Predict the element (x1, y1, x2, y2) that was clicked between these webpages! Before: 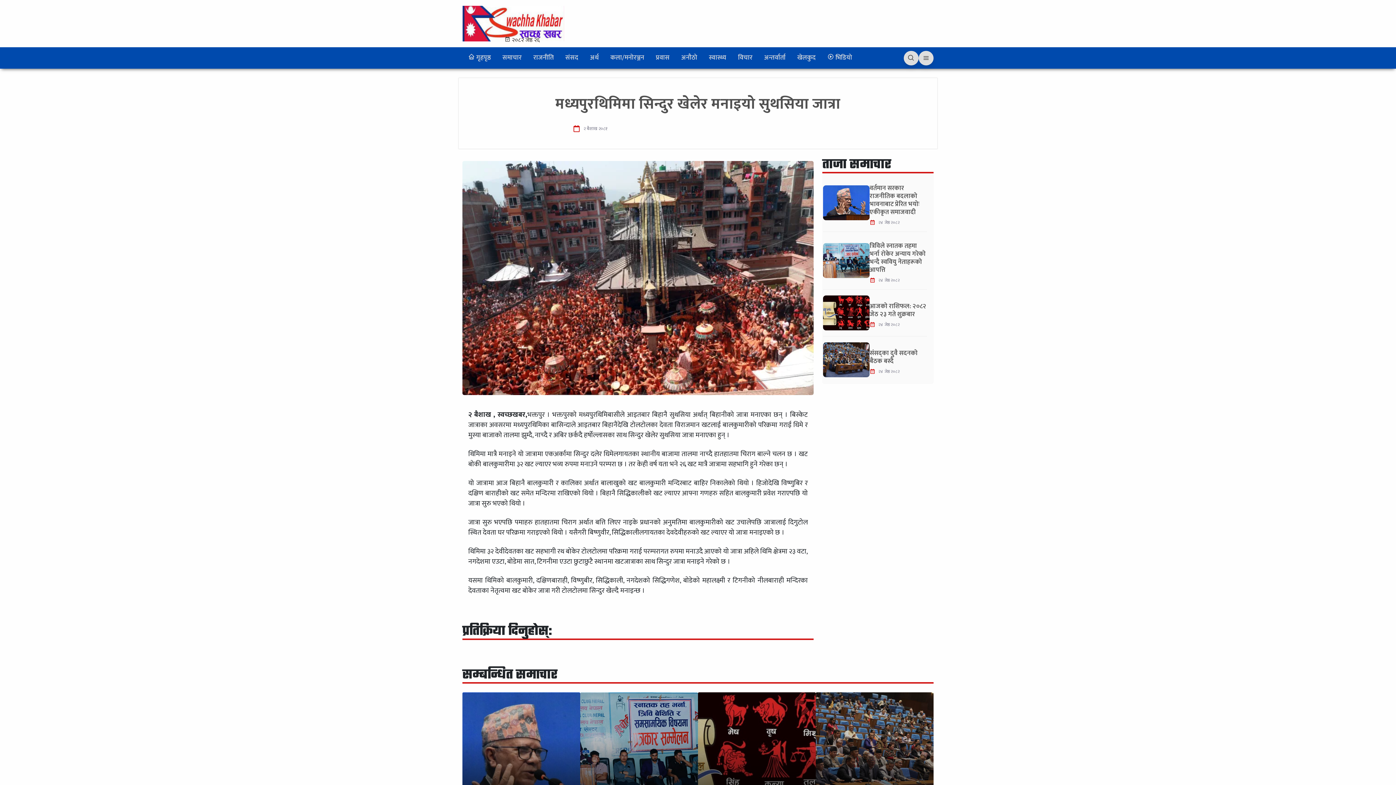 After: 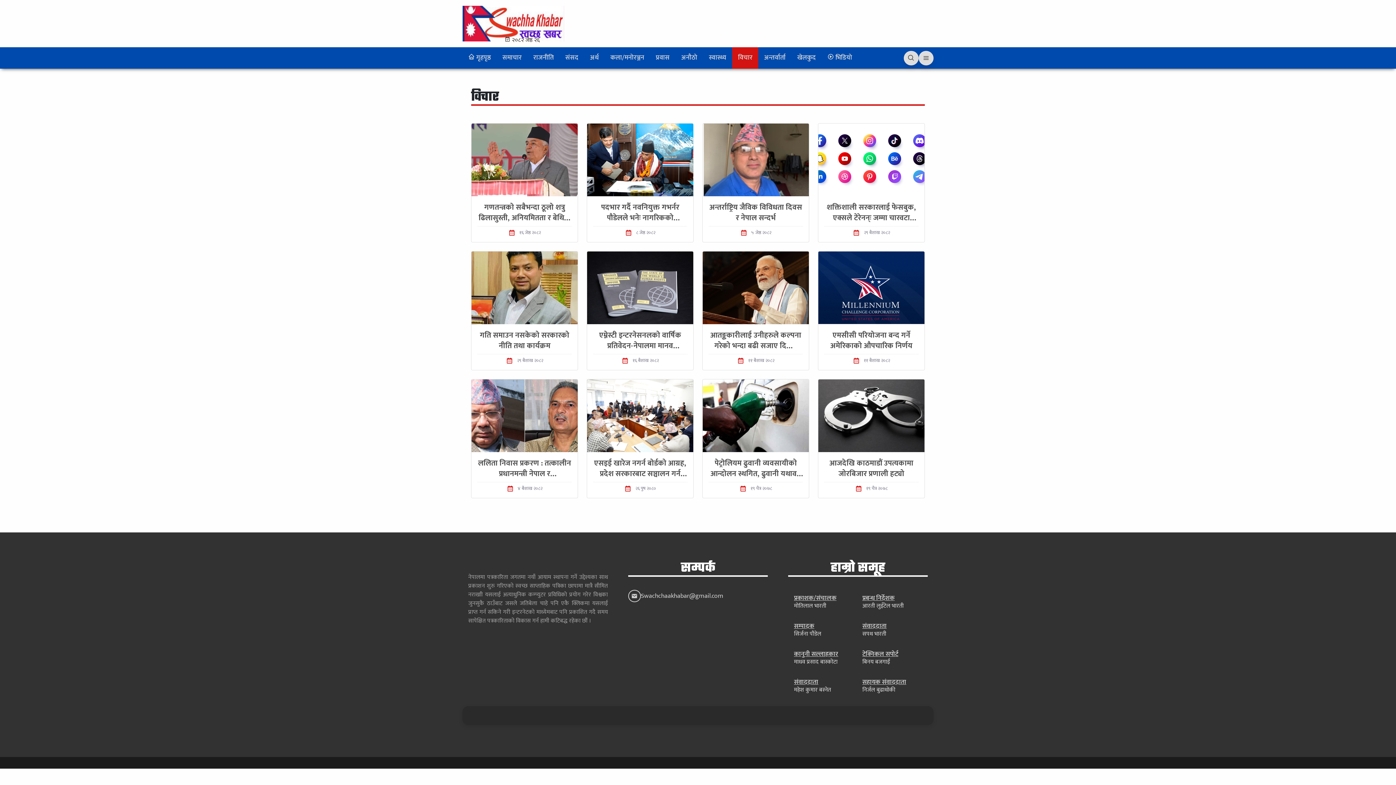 Action: bbox: (738, 52, 752, 63) label: विचार